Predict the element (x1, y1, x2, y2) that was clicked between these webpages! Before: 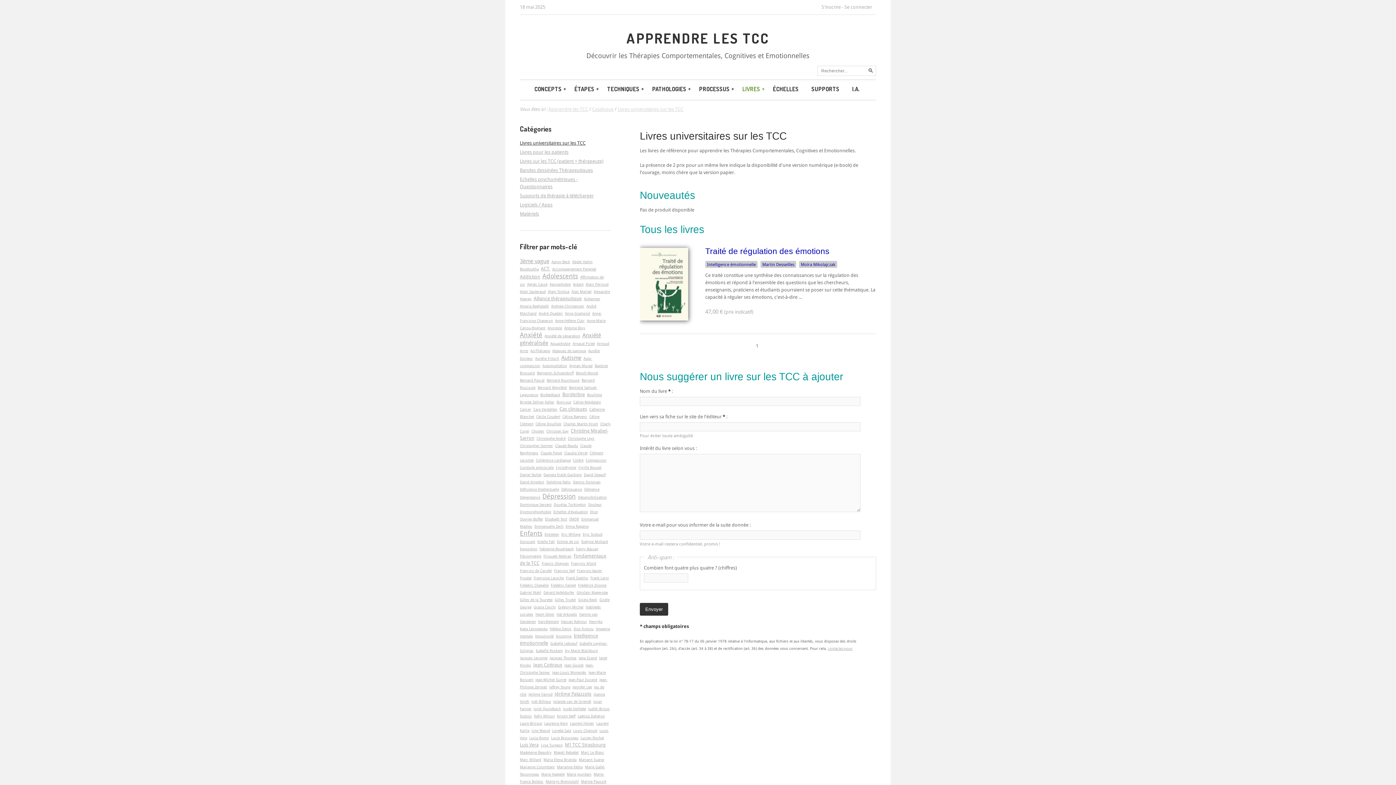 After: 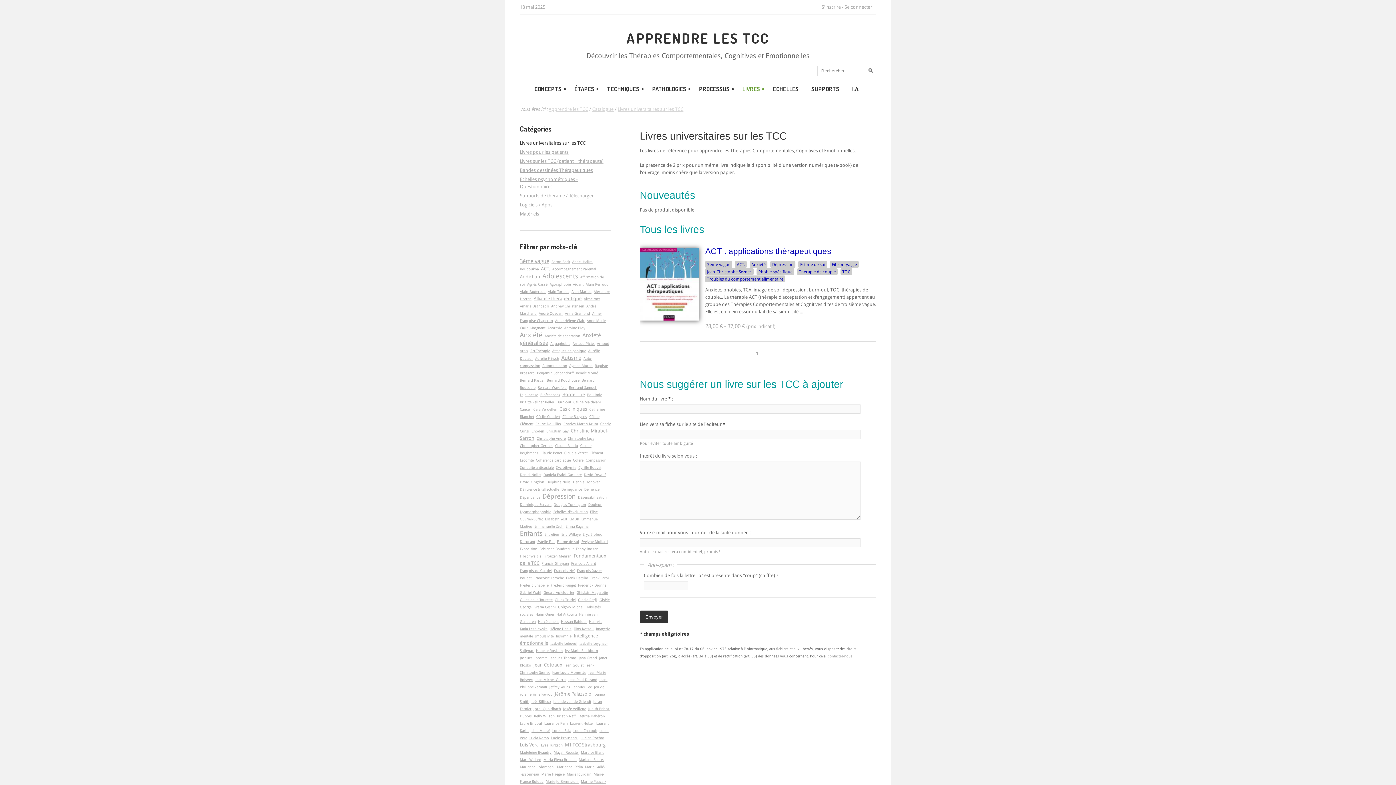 Action: label: Fibromyalgie bbox: (520, 554, 541, 558)